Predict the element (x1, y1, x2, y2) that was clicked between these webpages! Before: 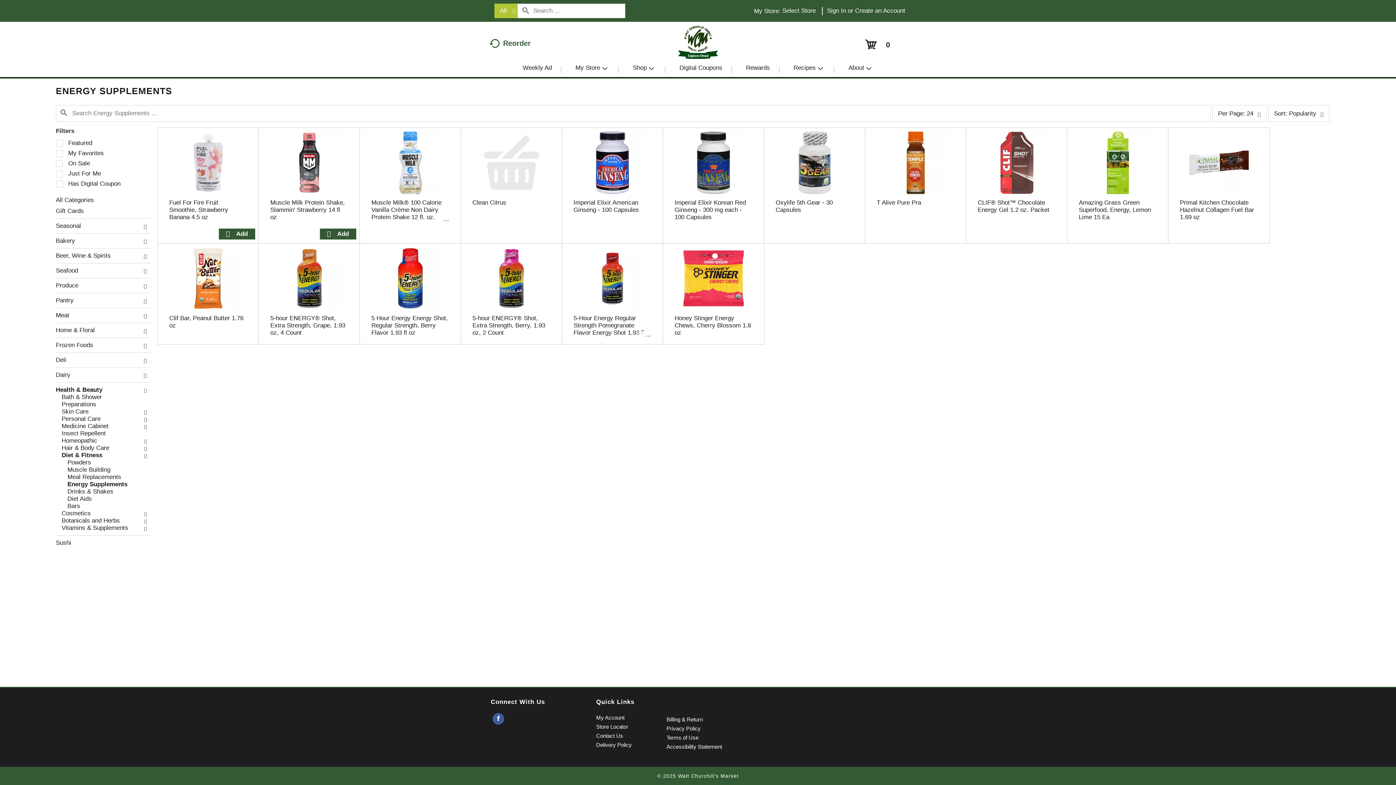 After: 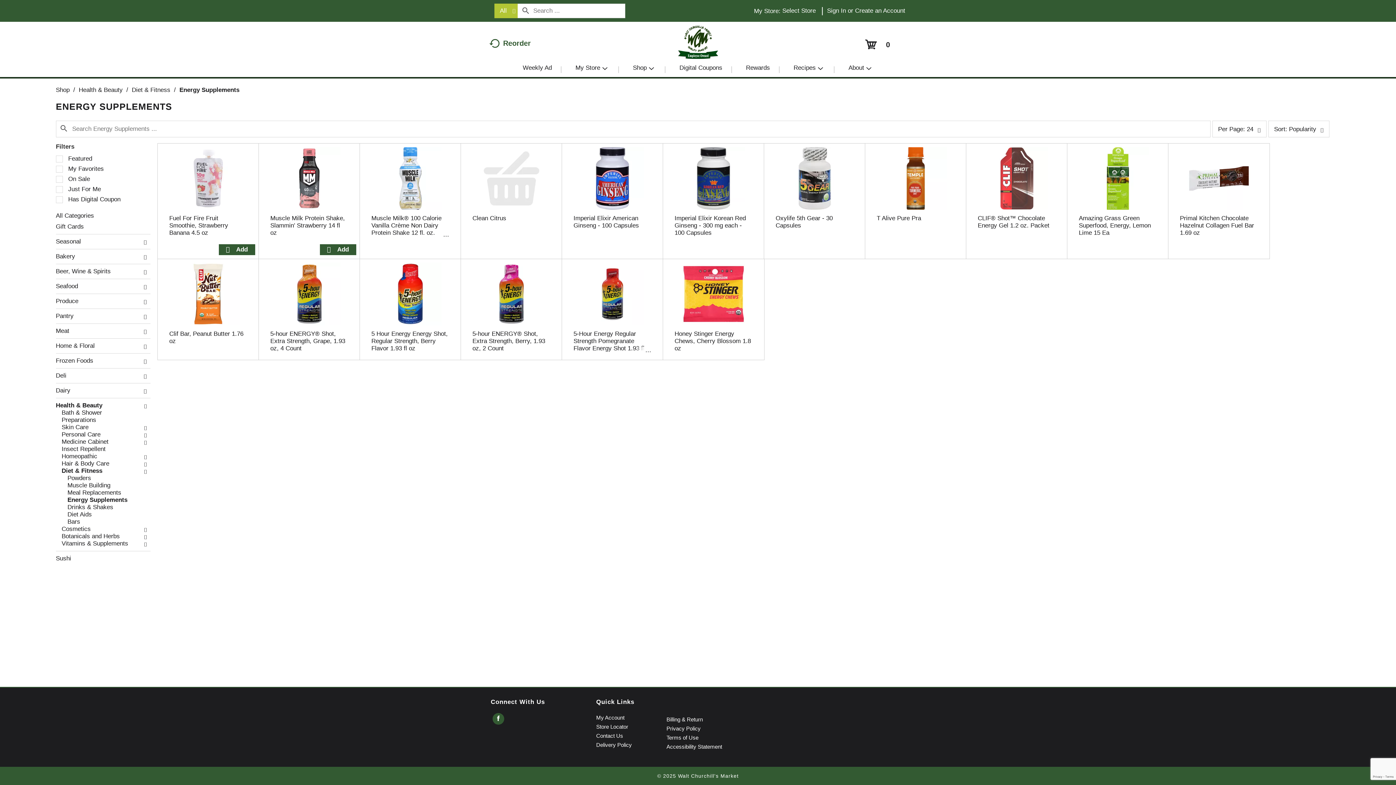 Action: bbox: (492, 713, 504, 725)